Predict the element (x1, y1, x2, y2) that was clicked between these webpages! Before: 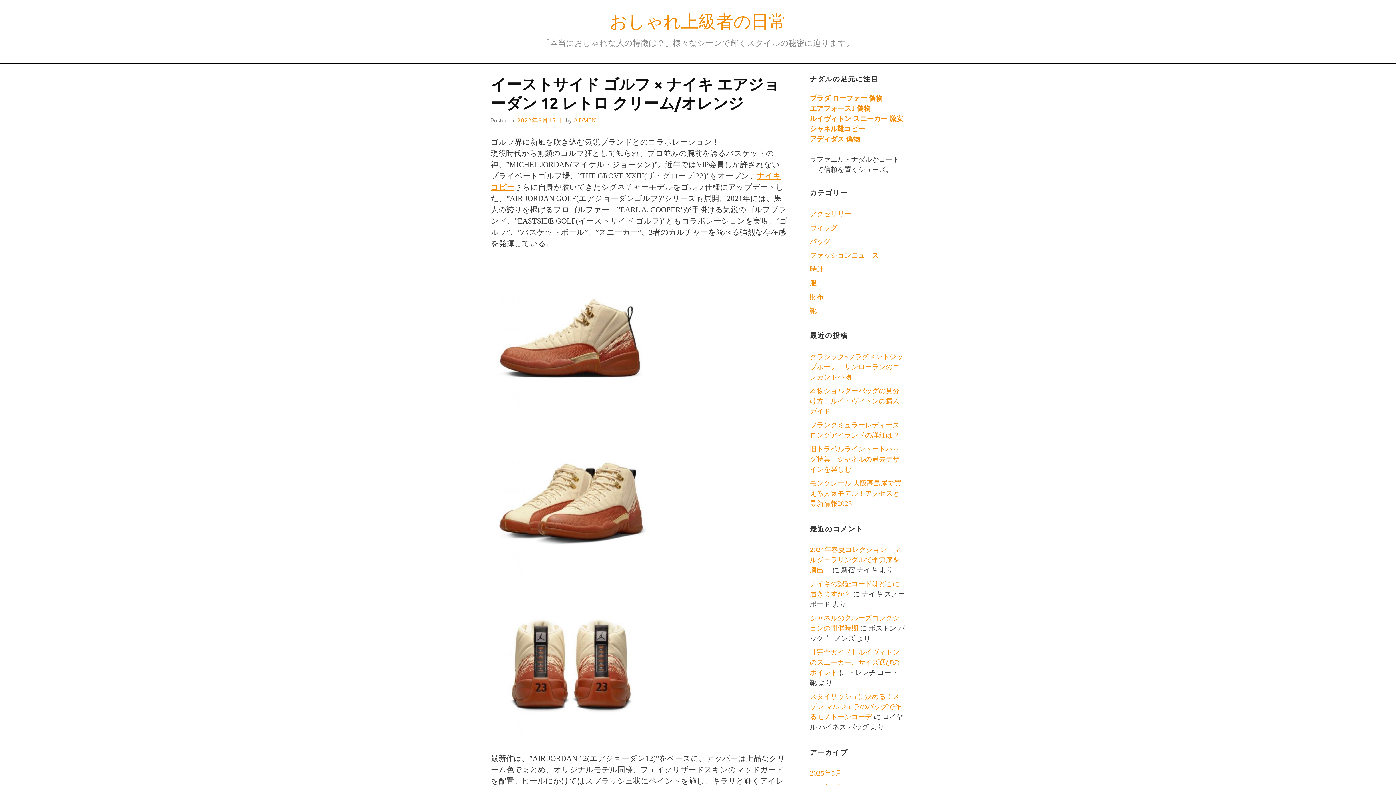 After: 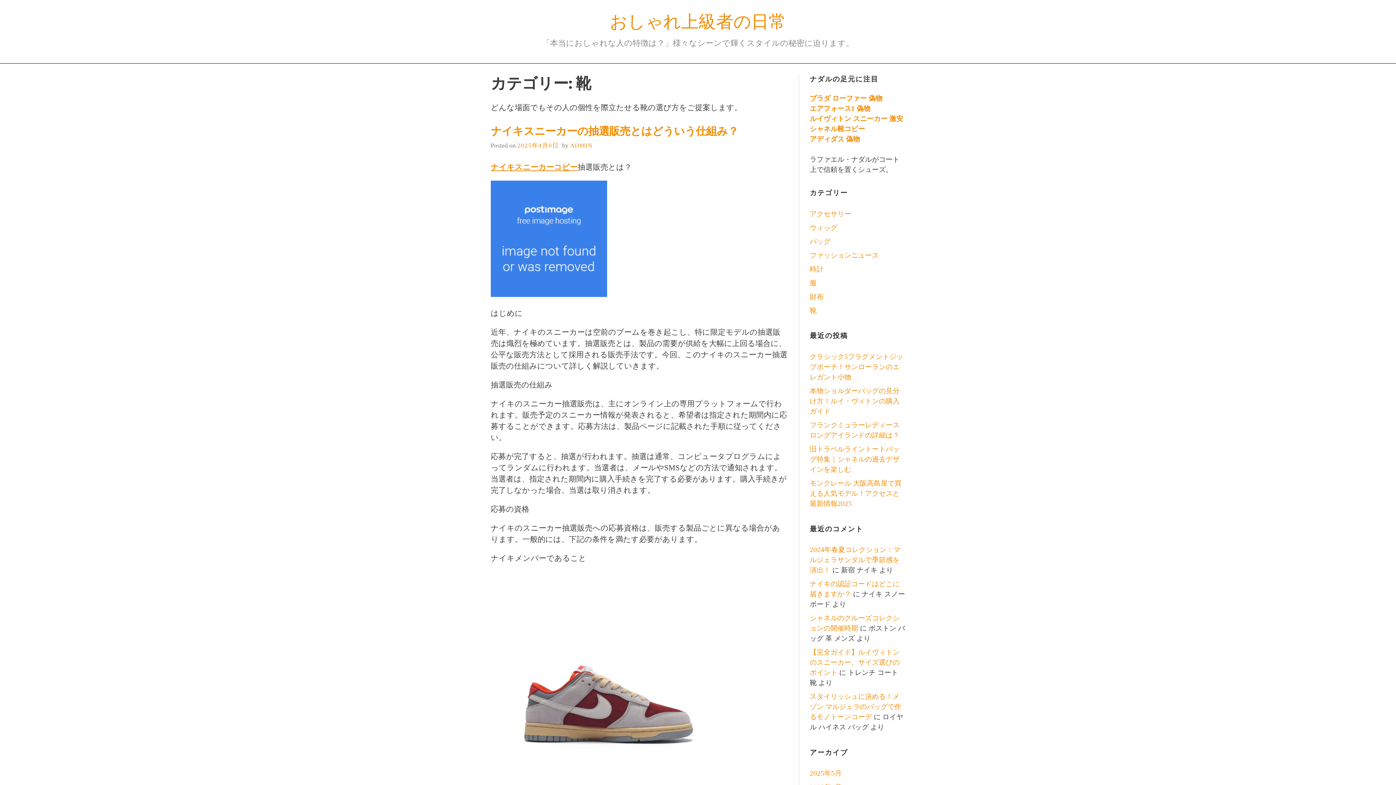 Action: label: 靴 bbox: (810, 306, 816, 314)